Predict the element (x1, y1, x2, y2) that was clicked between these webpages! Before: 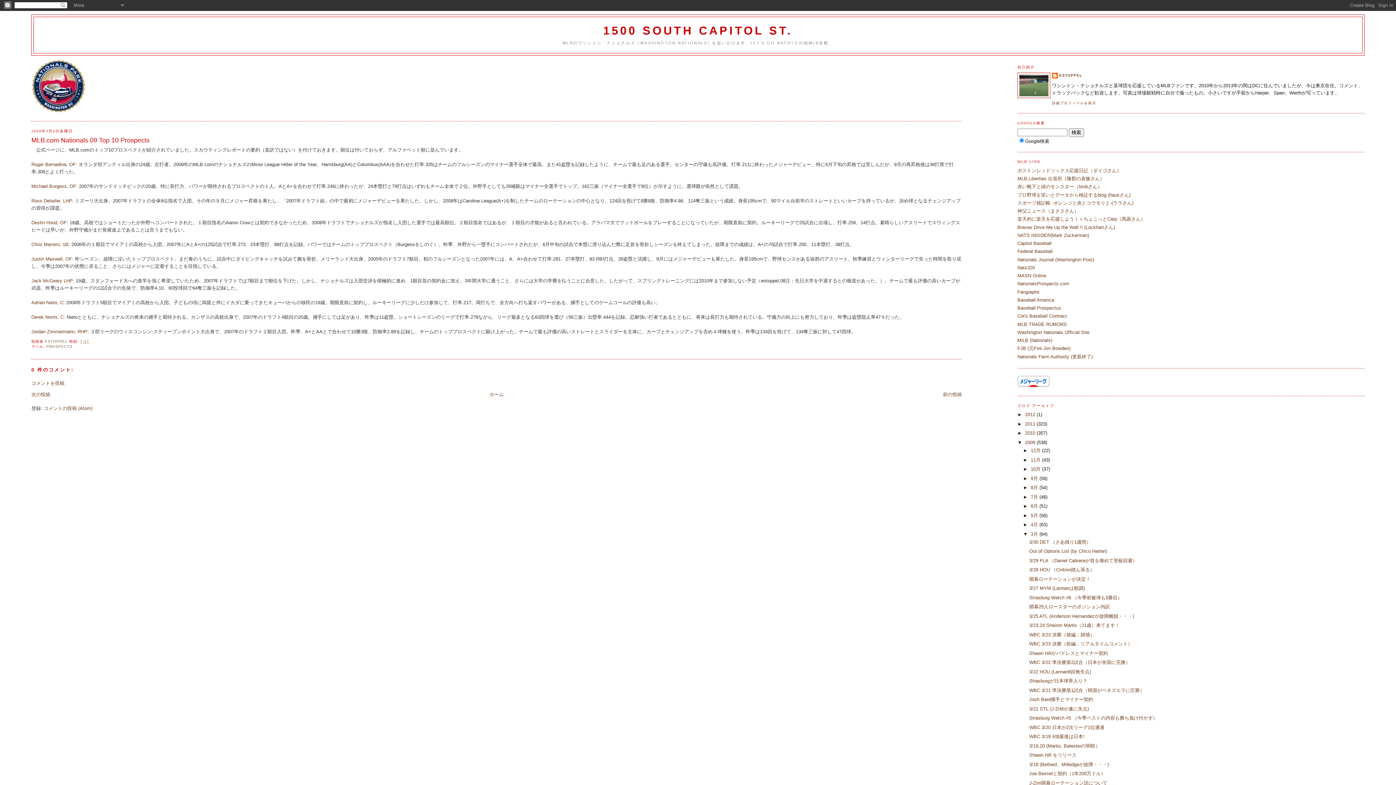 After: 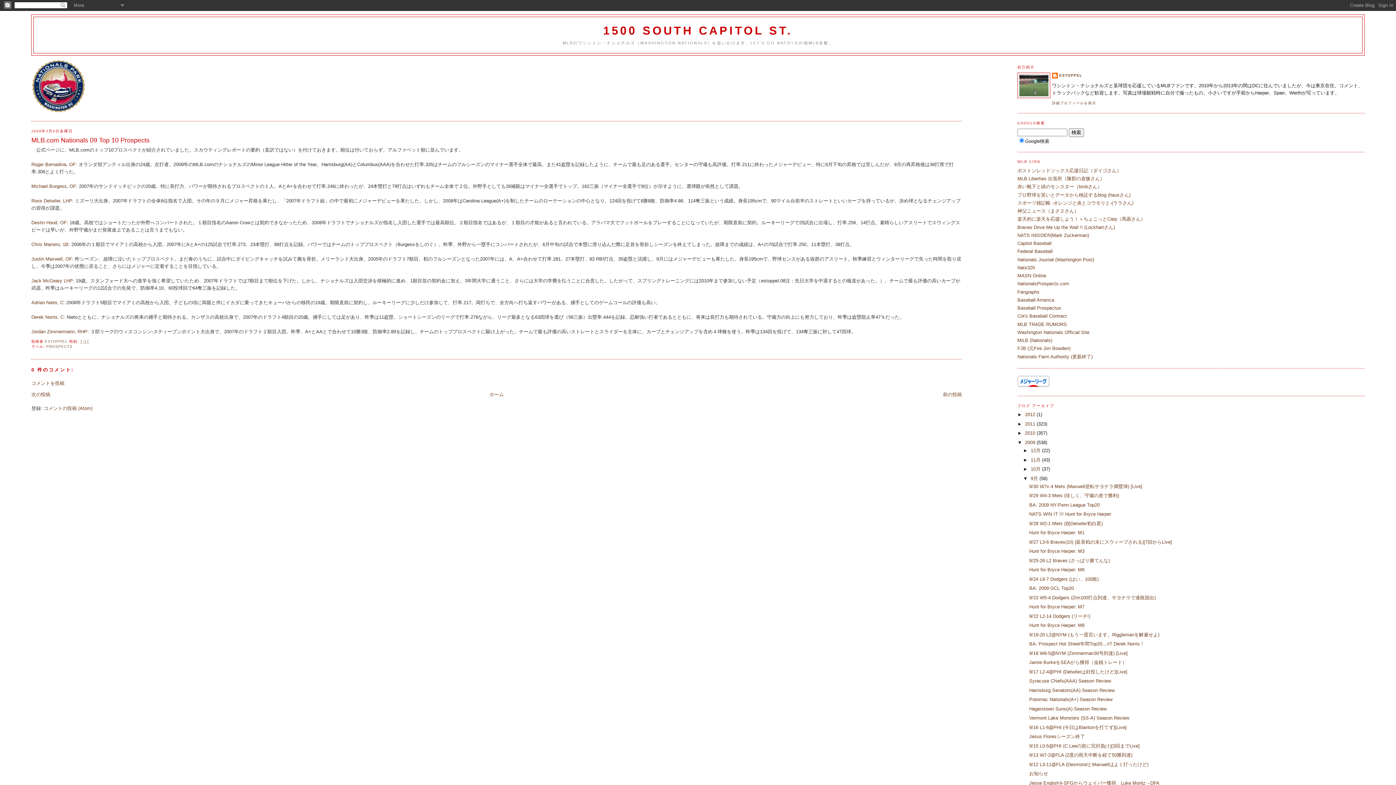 Action: bbox: (1023, 475, 1030, 481) label: ►  